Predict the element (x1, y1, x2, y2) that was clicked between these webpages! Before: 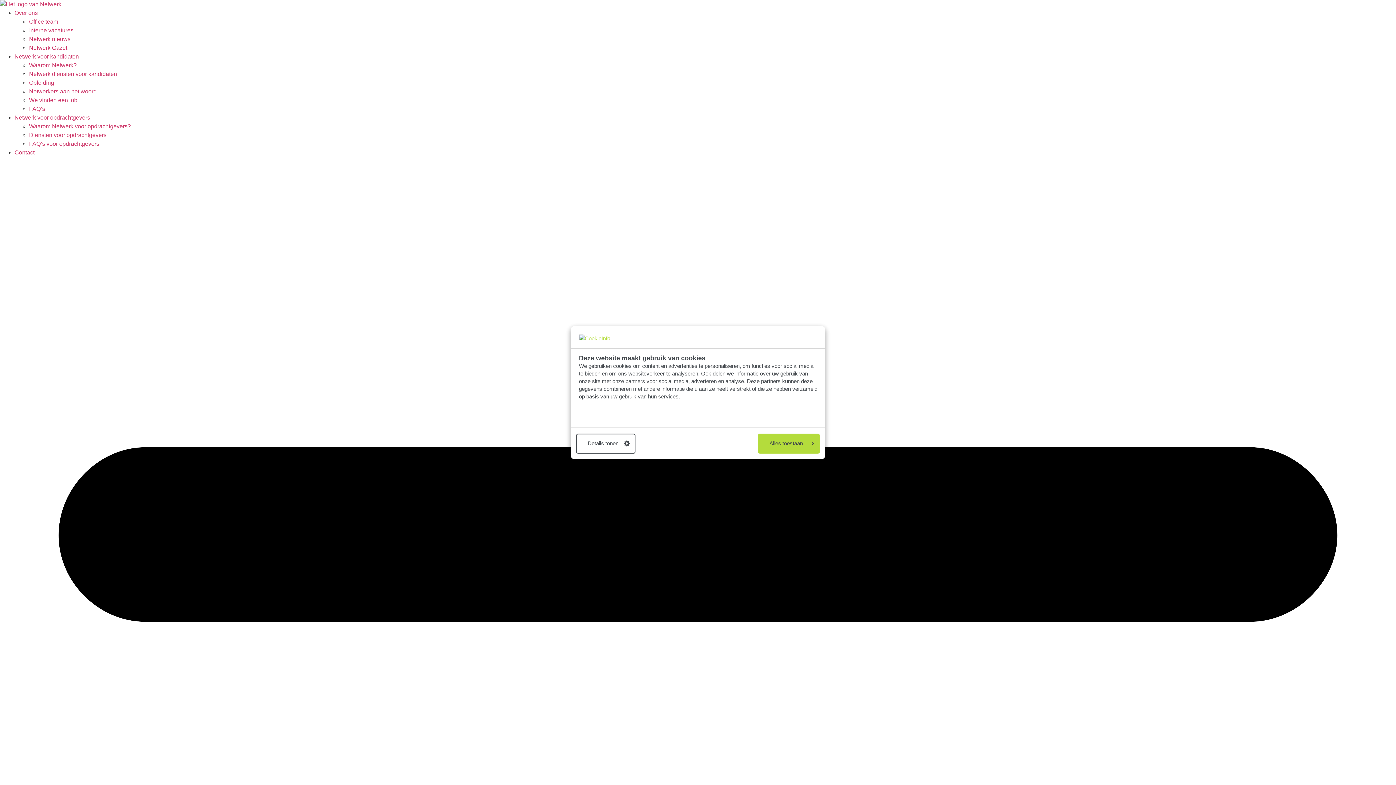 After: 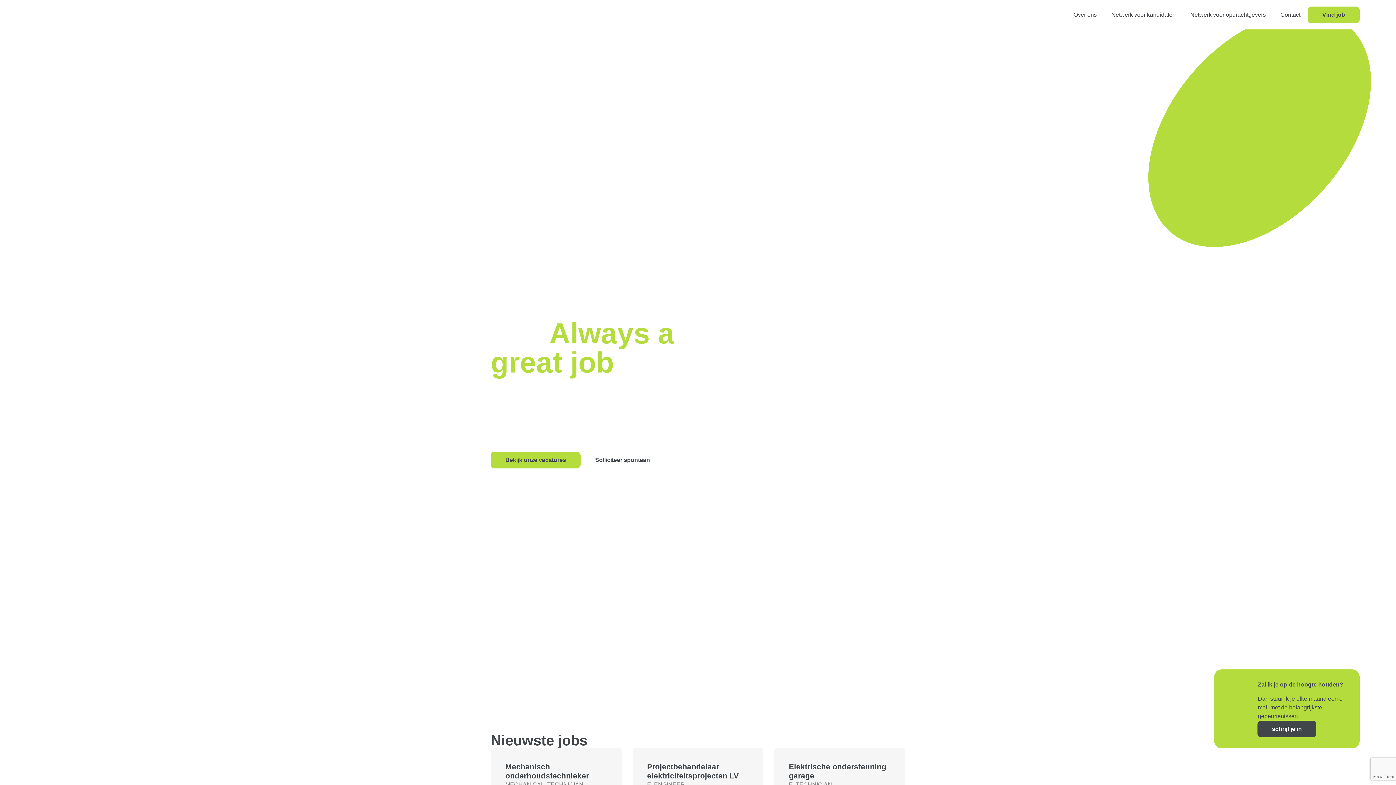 Action: bbox: (0, 1, 61, 7)